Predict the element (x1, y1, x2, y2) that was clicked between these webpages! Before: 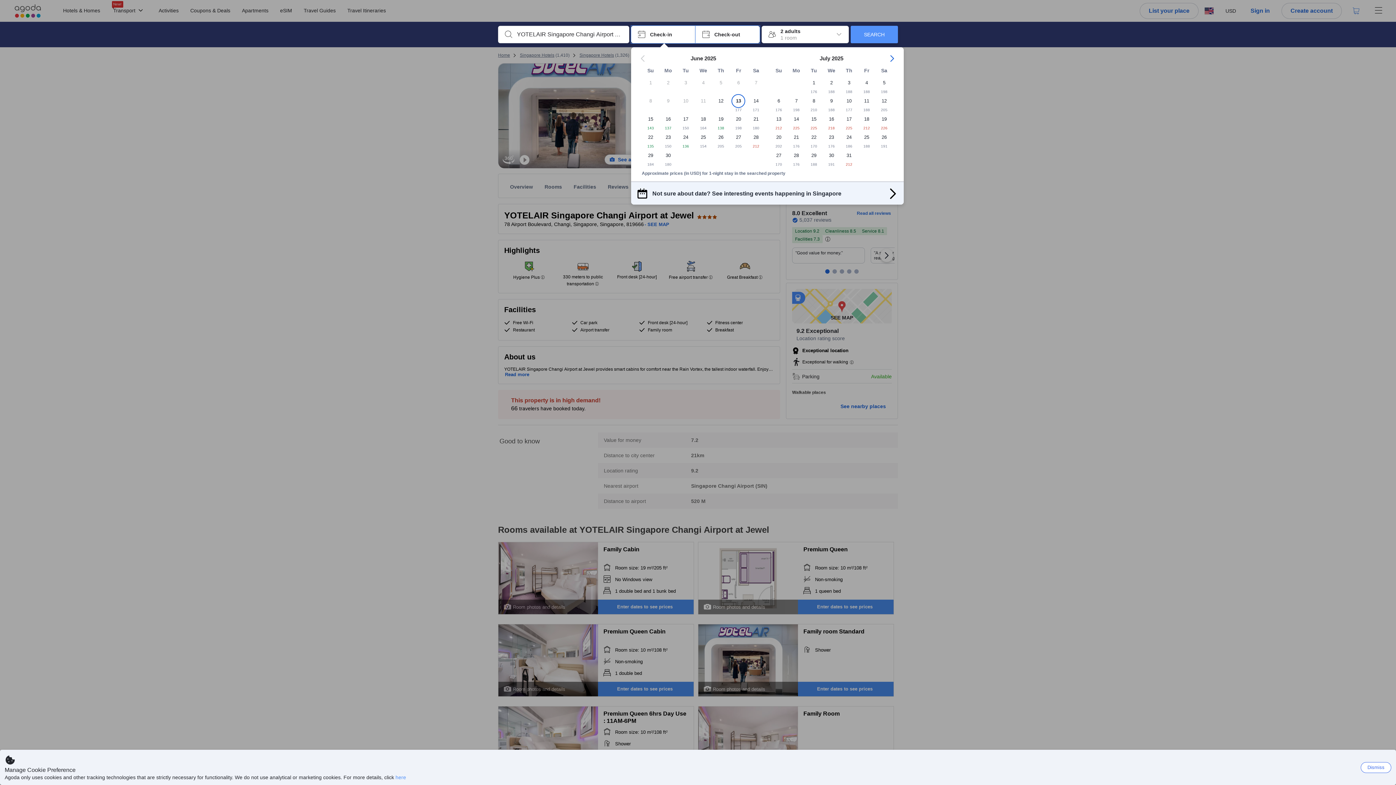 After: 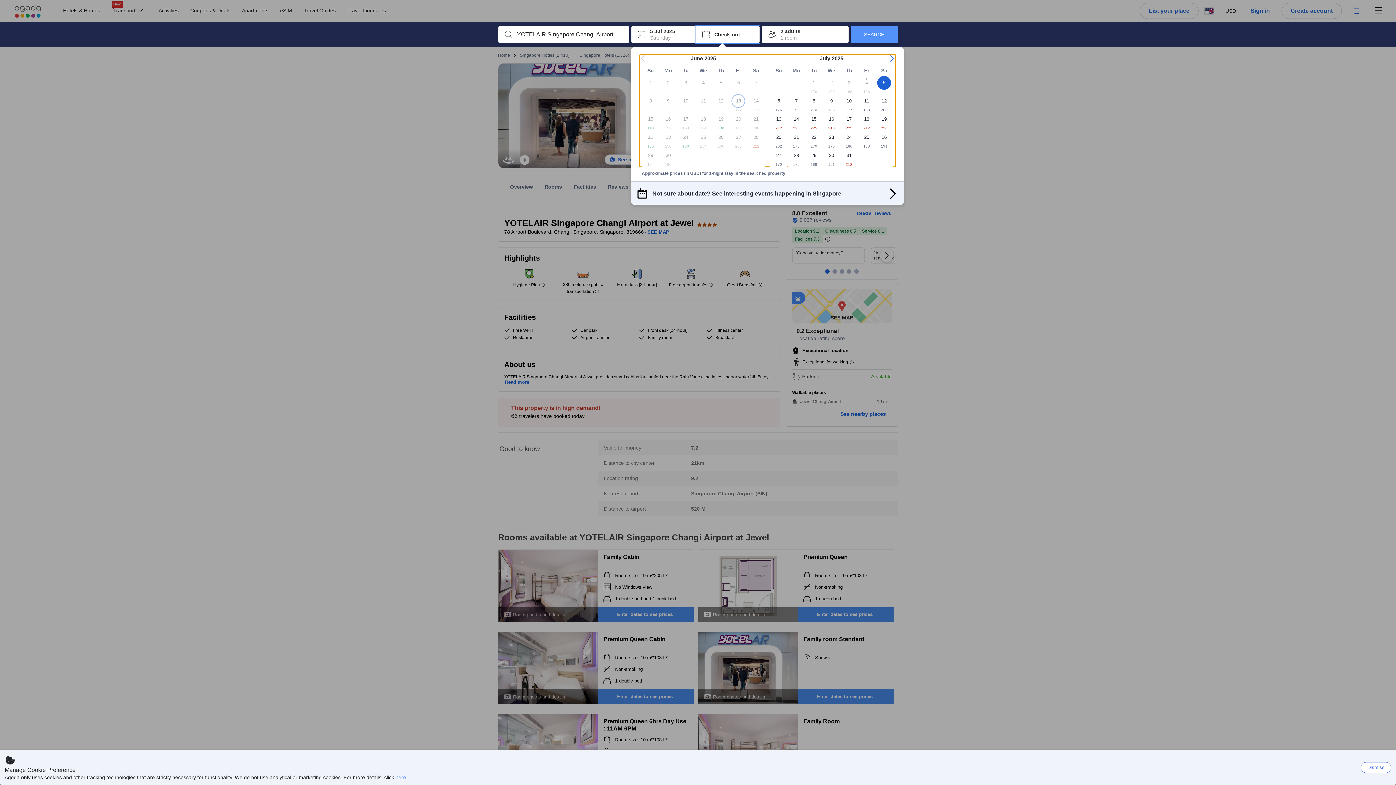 Action: bbox: (875, 76, 893, 94) label: 5

198